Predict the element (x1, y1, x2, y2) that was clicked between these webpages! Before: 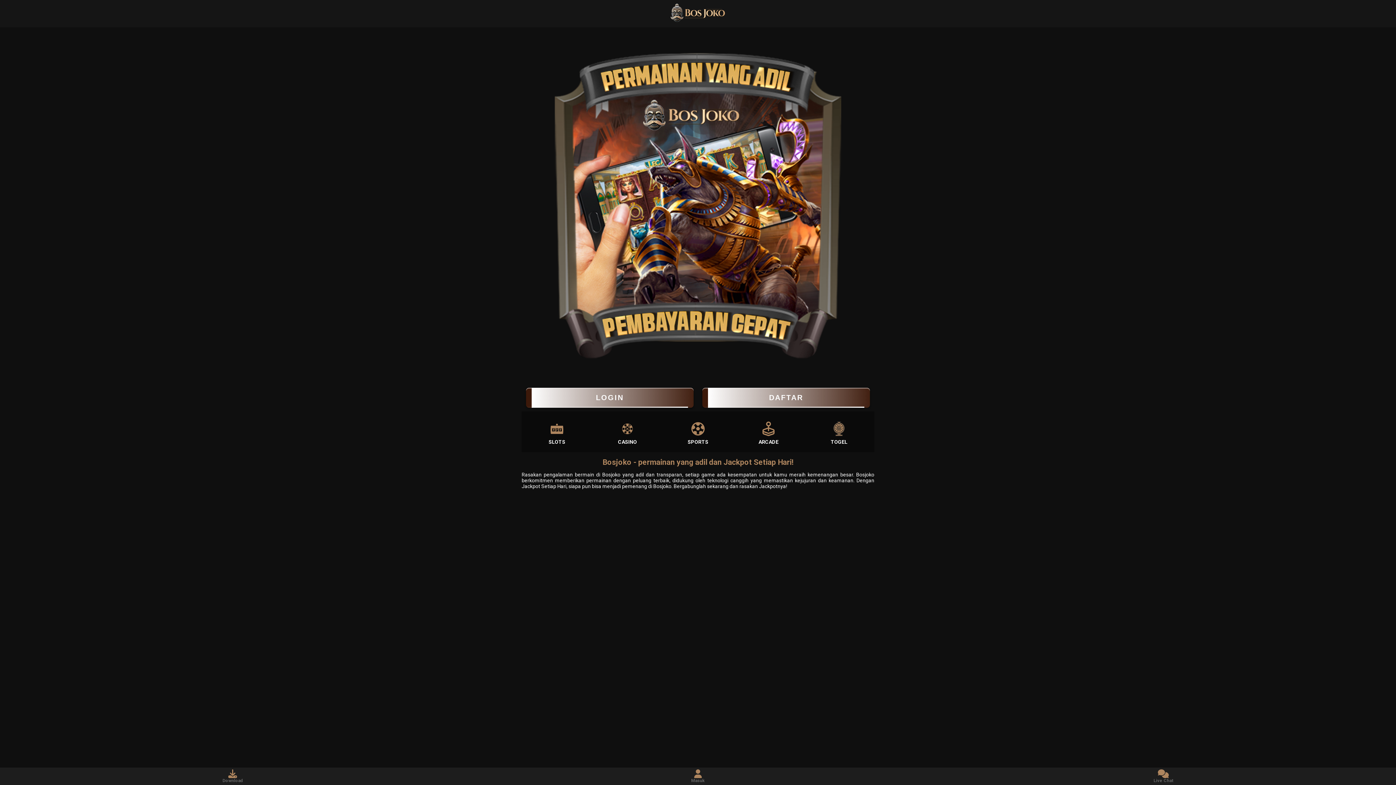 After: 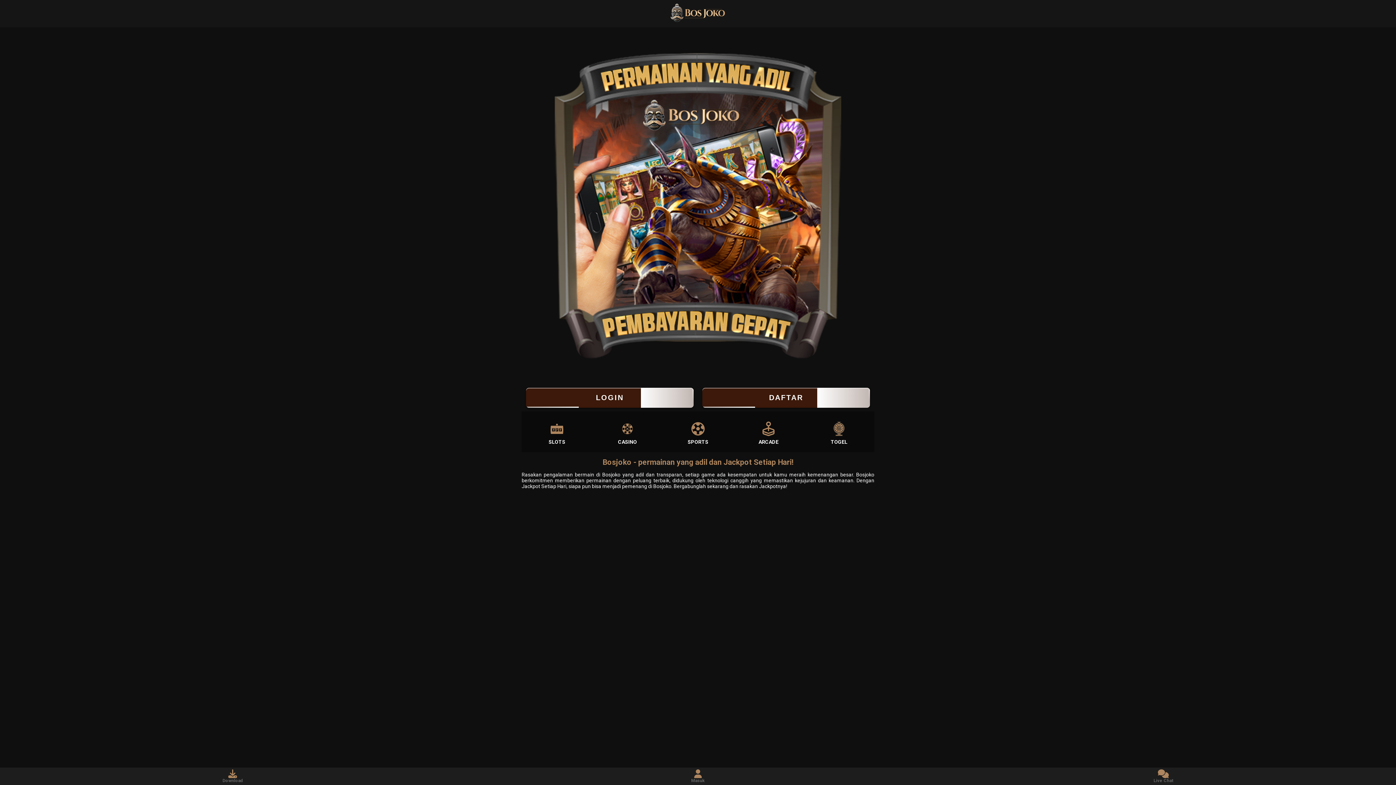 Action: label: Live Chat bbox: (1150, 769, 1177, 783)